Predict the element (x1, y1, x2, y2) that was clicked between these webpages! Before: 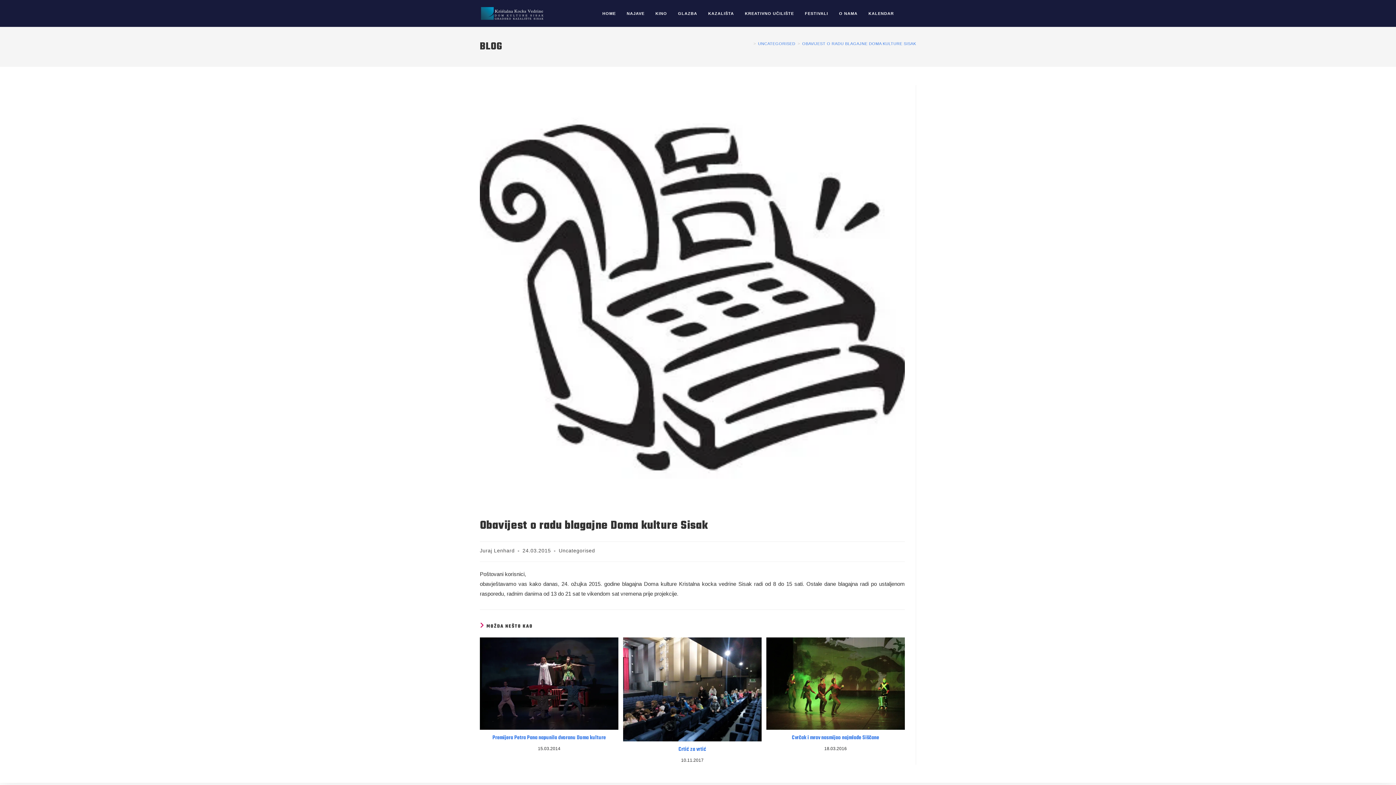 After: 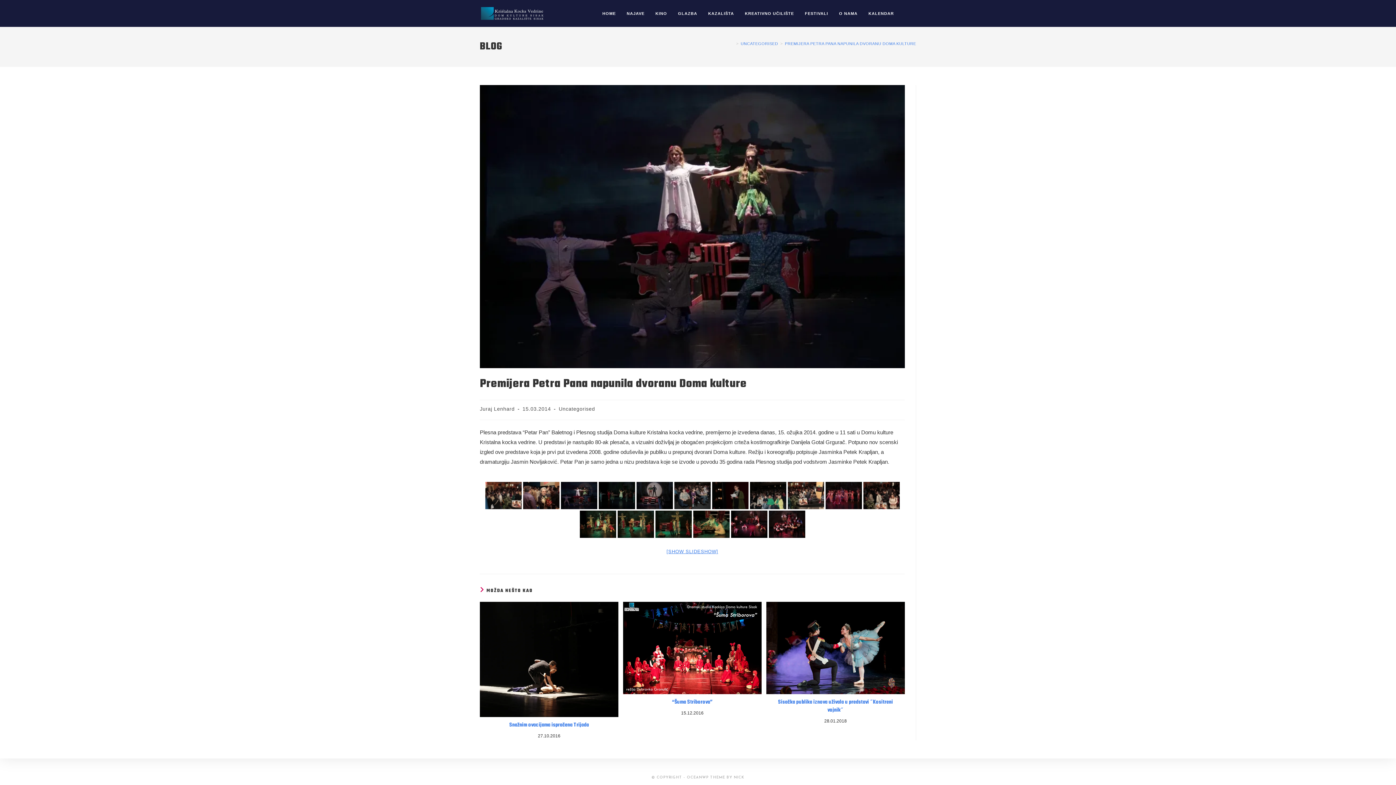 Action: bbox: (480, 637, 618, 730)